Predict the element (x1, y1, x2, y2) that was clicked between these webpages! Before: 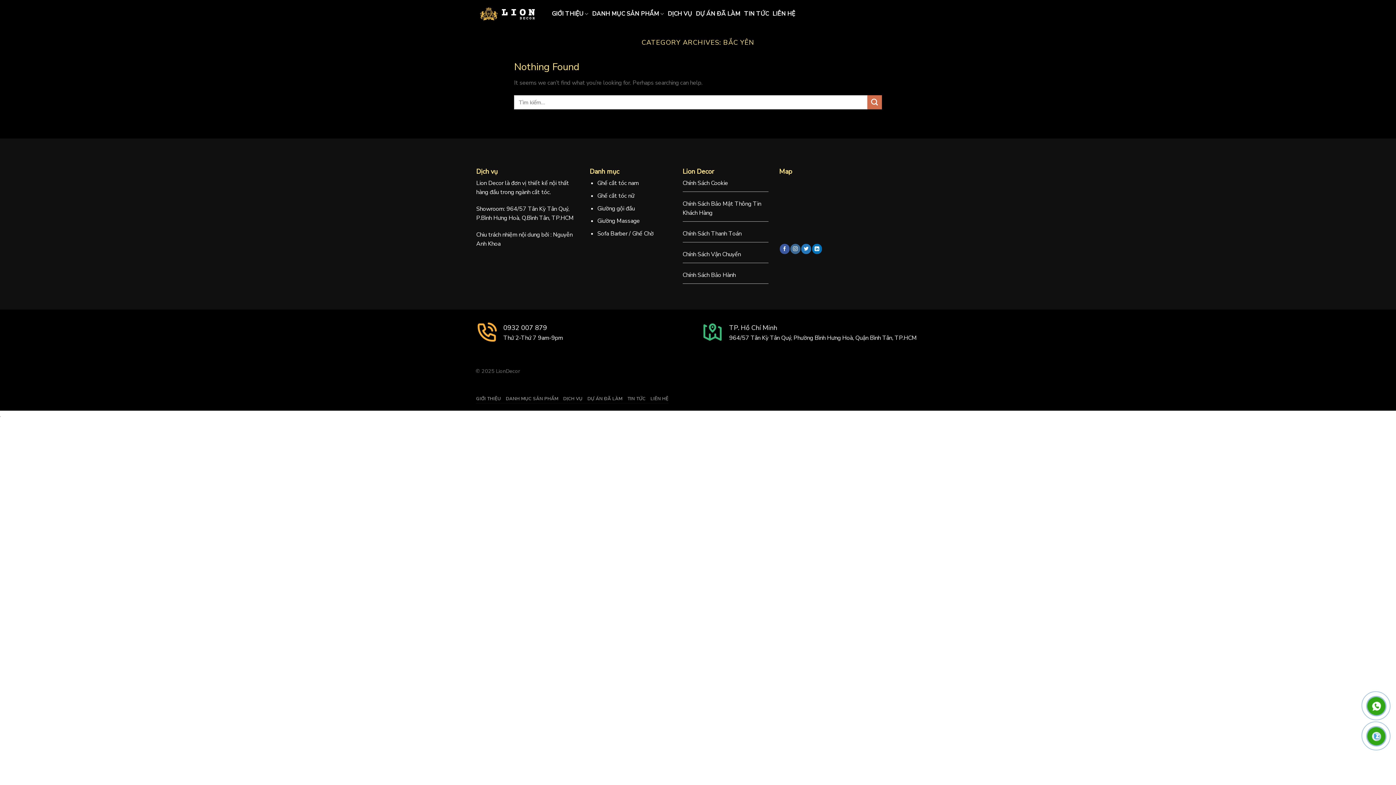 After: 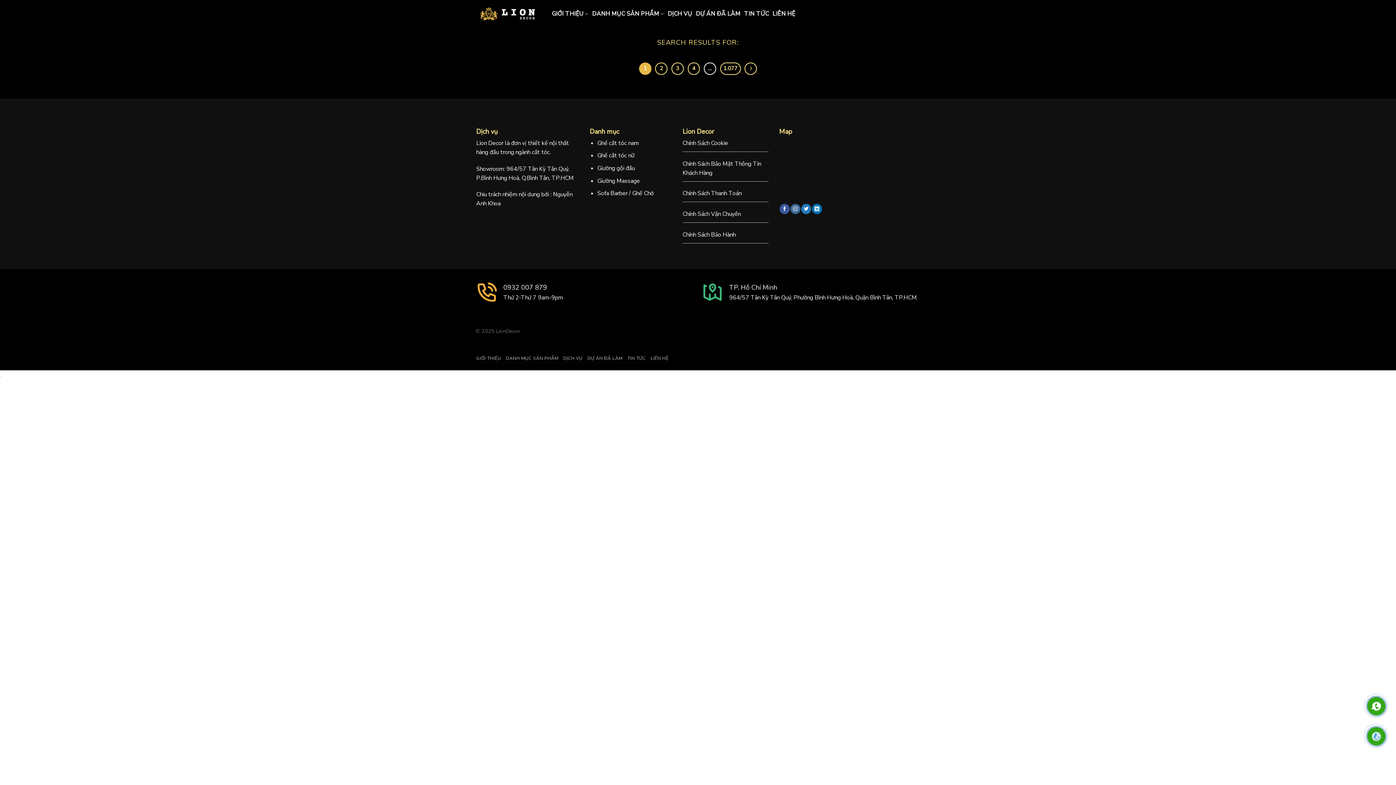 Action: bbox: (867, 95, 882, 109) label: Submit